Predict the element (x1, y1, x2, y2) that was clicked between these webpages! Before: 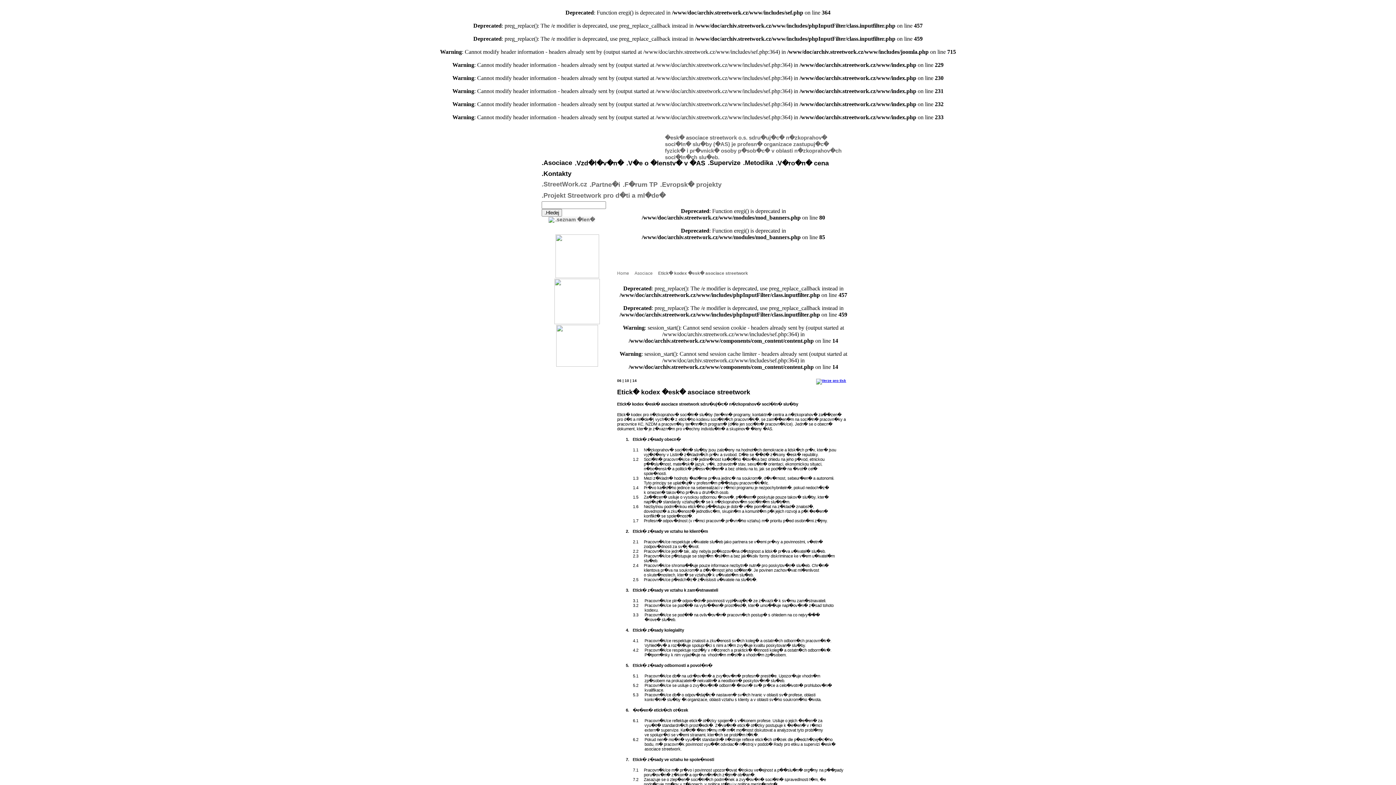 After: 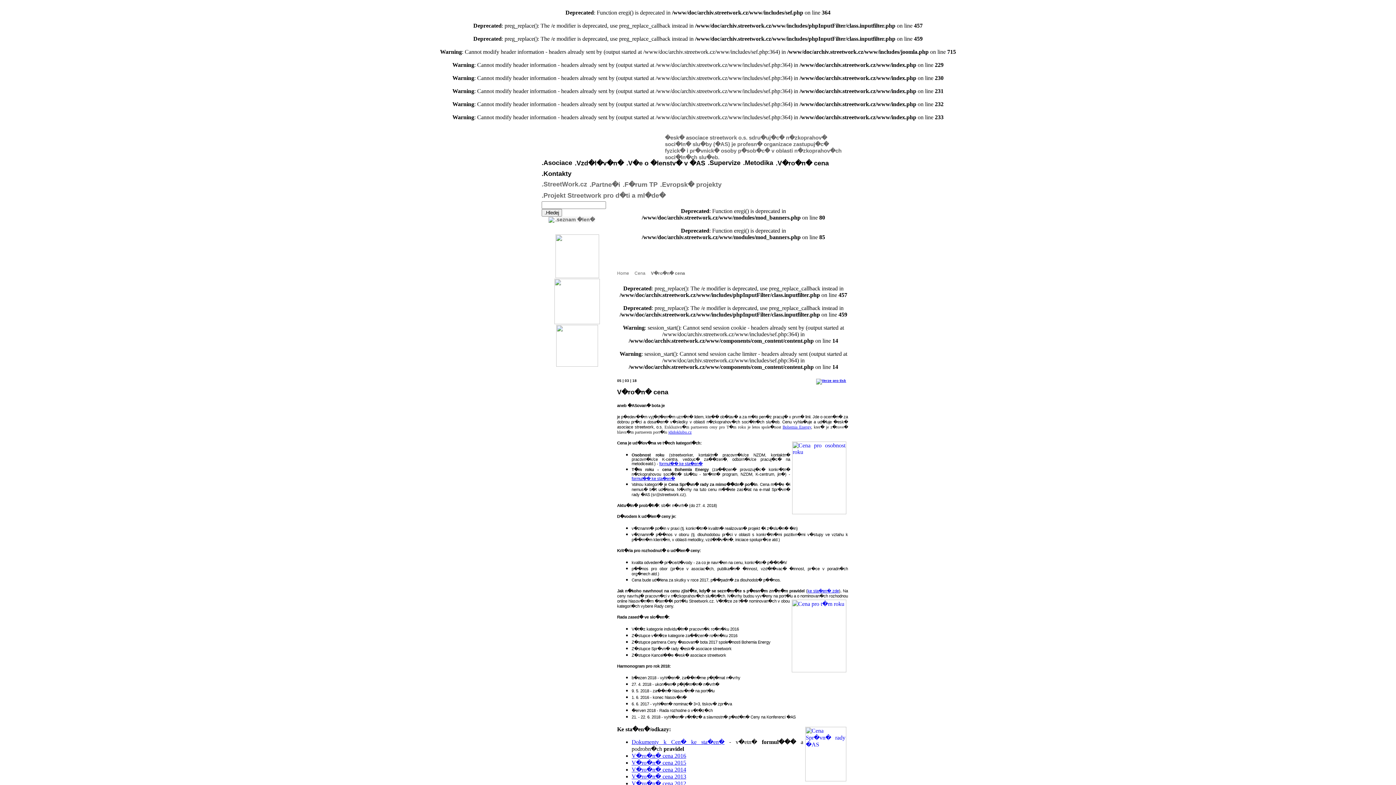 Action: bbox: (776, 159, 831, 167) label: .V�ro�n� cena